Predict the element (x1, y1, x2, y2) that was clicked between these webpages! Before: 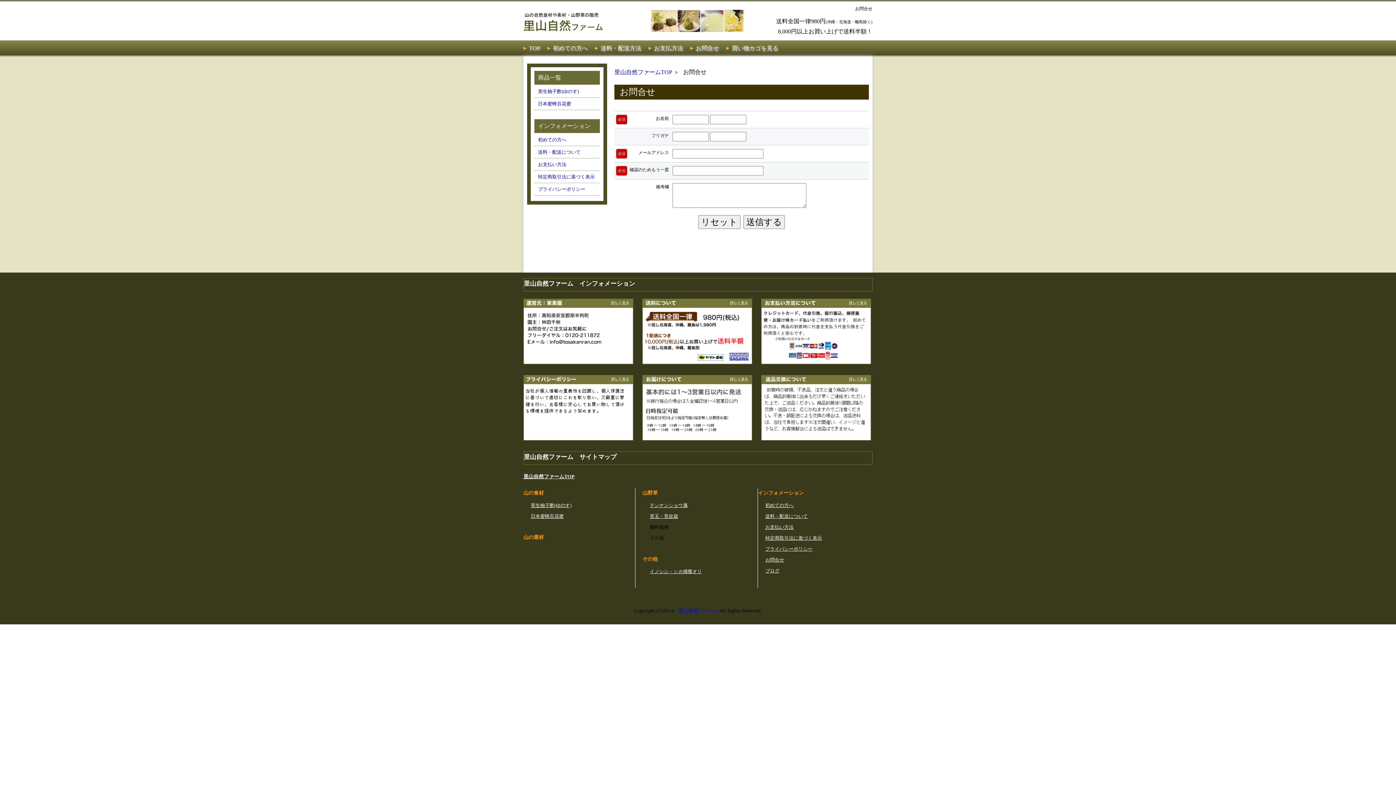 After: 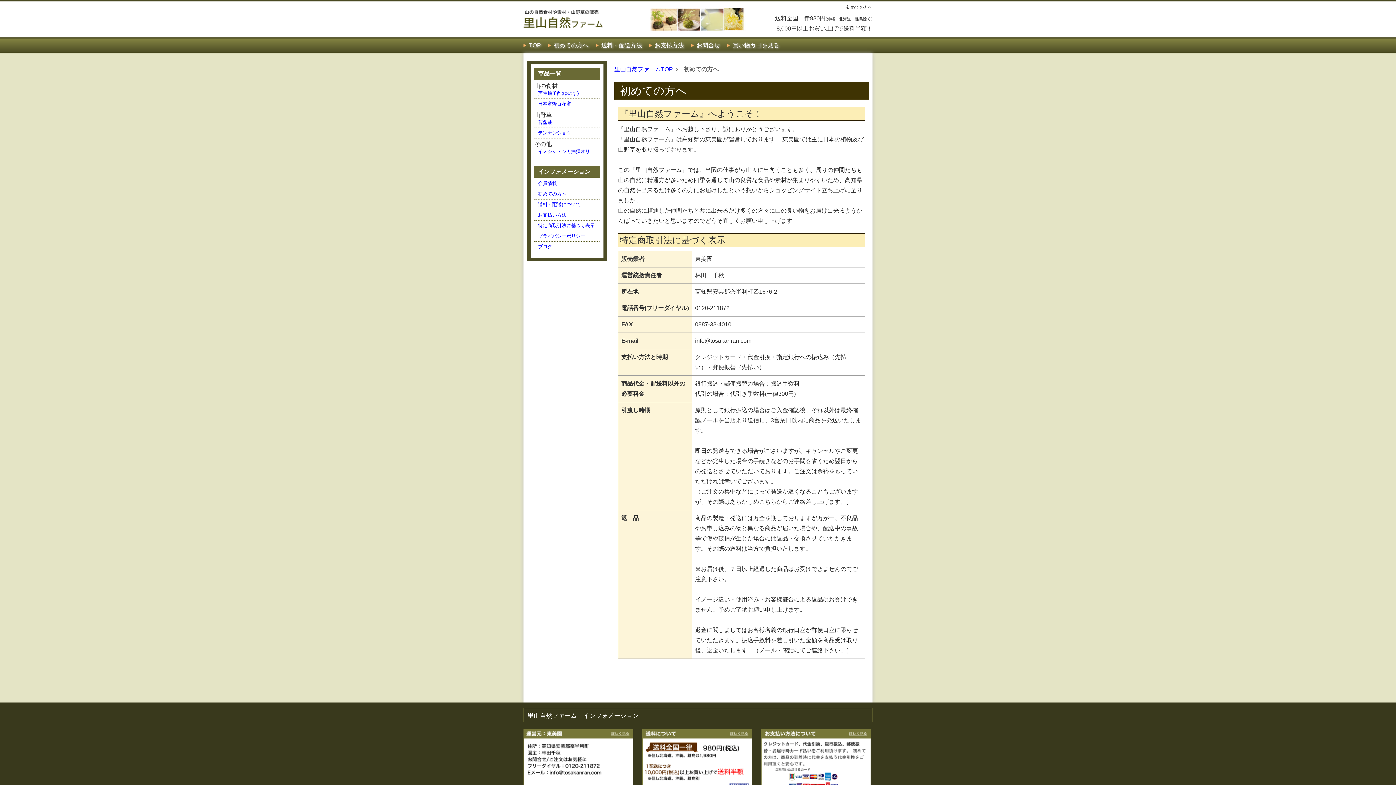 Action: bbox: (538, 137, 566, 142) label: 初めての方へ